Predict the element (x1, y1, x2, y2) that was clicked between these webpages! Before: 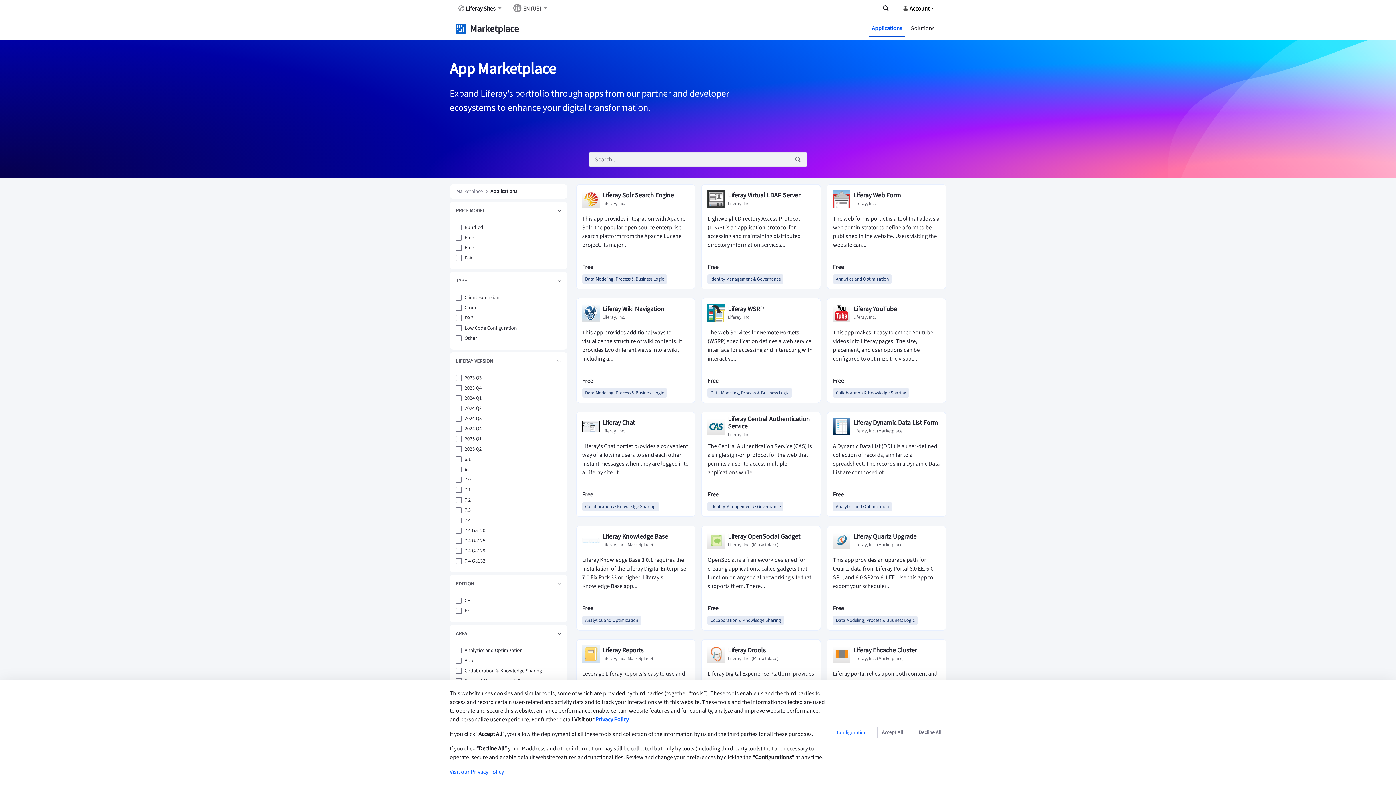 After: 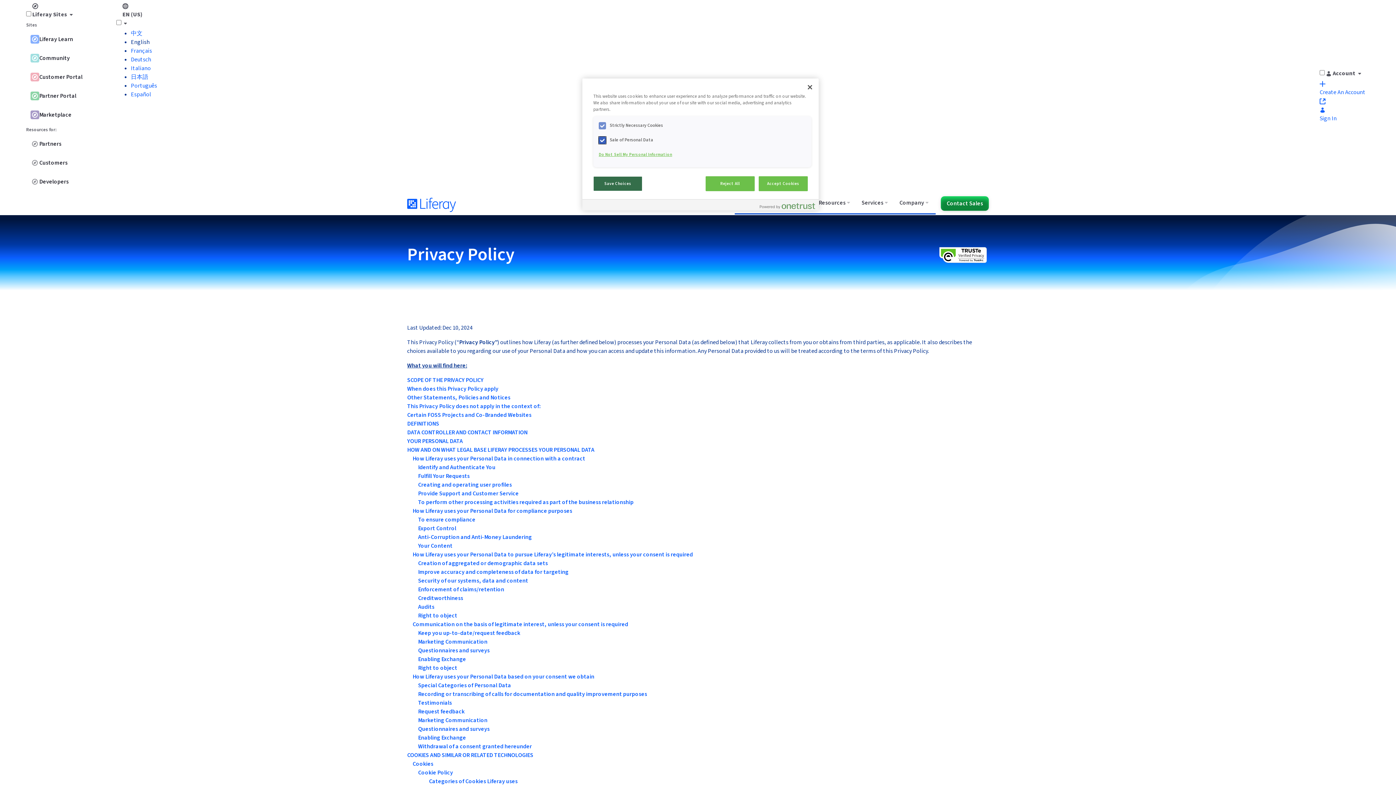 Action: bbox: (595, 716, 628, 724) label: Privacy Policy